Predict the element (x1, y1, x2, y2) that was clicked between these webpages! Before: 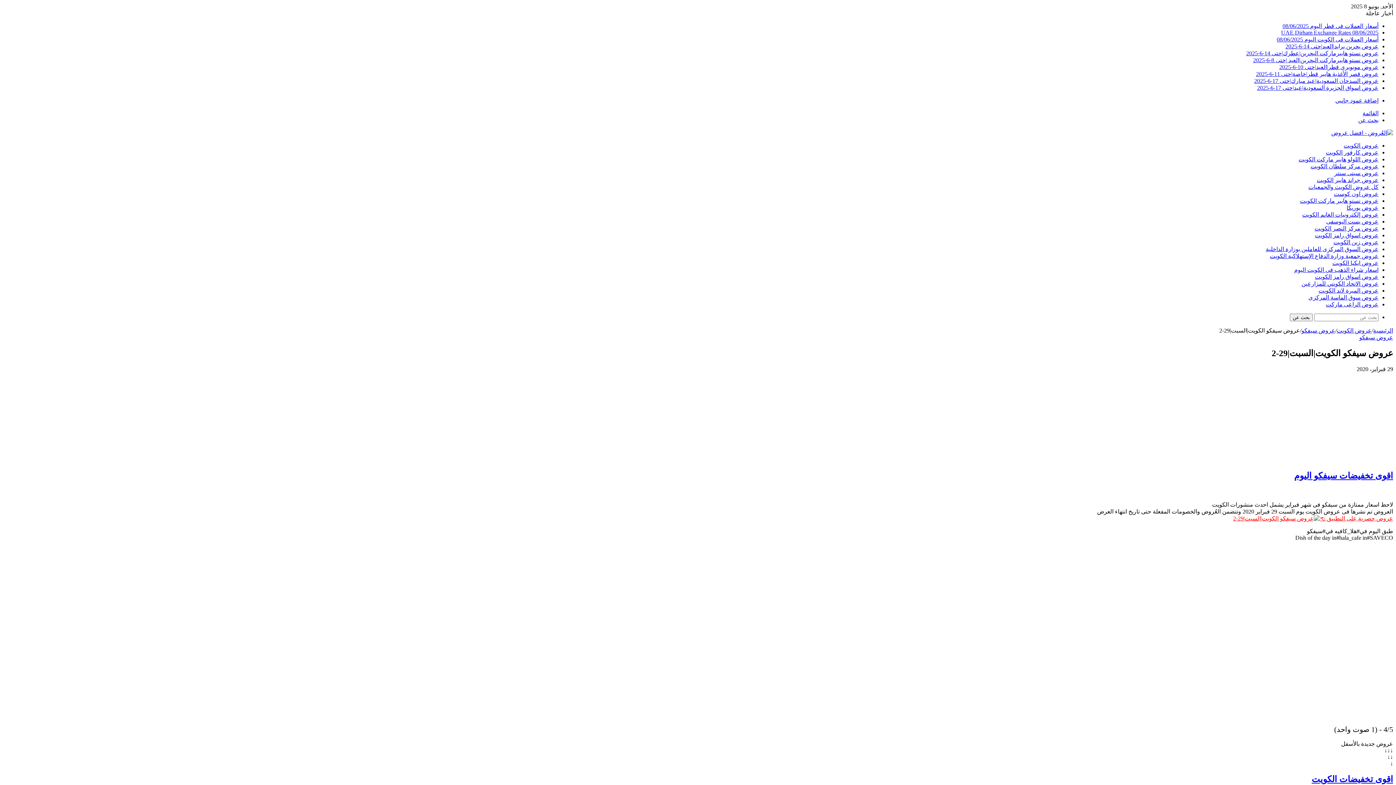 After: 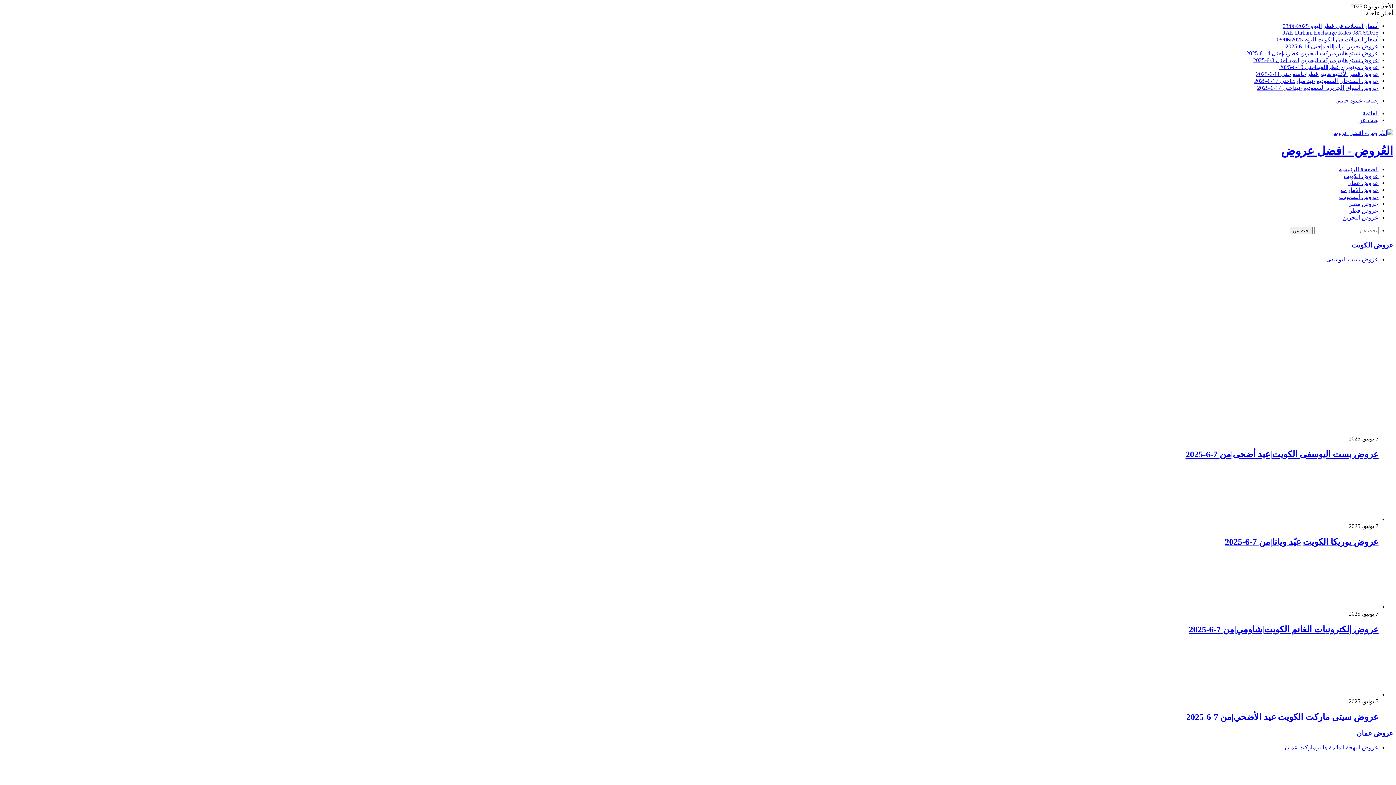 Action: bbox: (1331, 129, 1393, 136)